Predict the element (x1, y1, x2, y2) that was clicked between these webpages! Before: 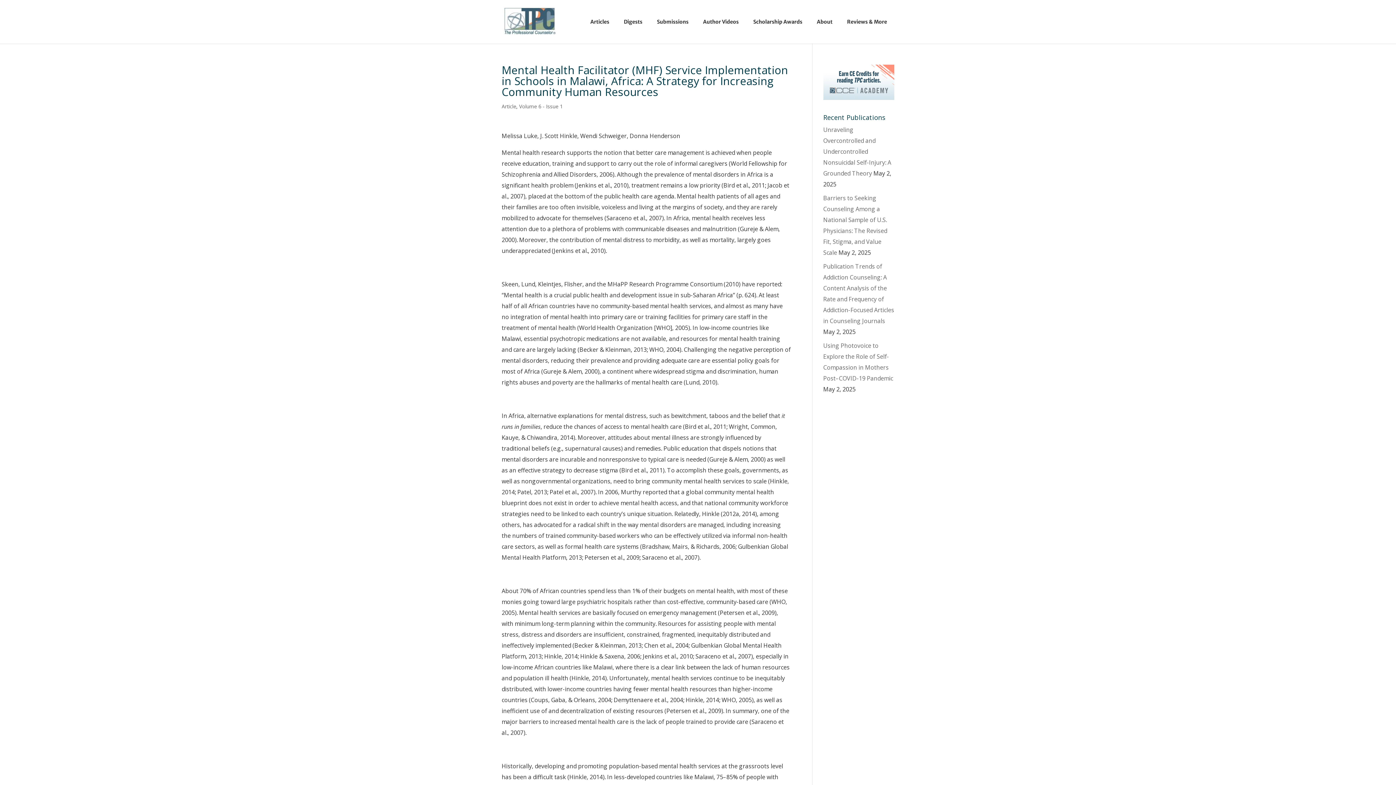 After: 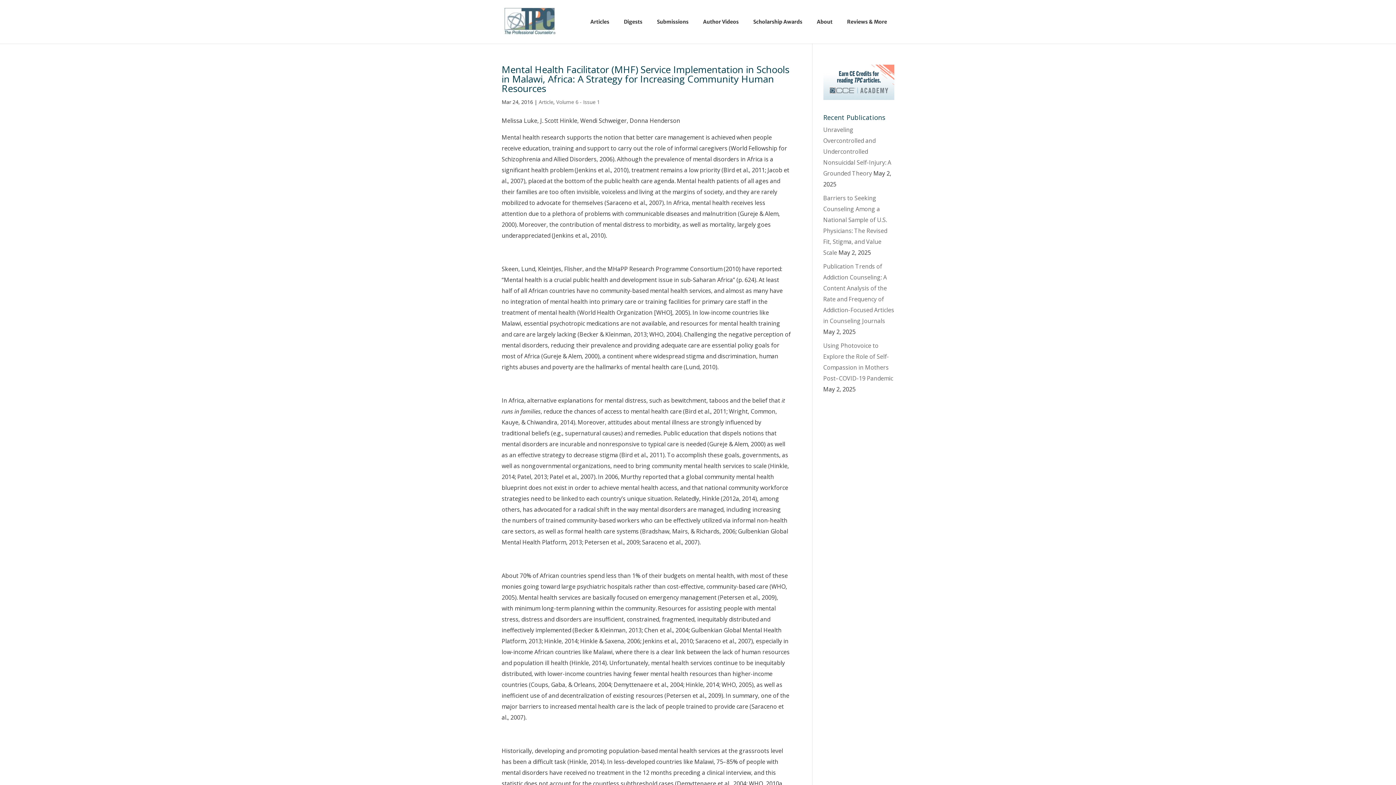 Action: label: Volume 6 - Issue 1 bbox: (519, 102, 562, 109)